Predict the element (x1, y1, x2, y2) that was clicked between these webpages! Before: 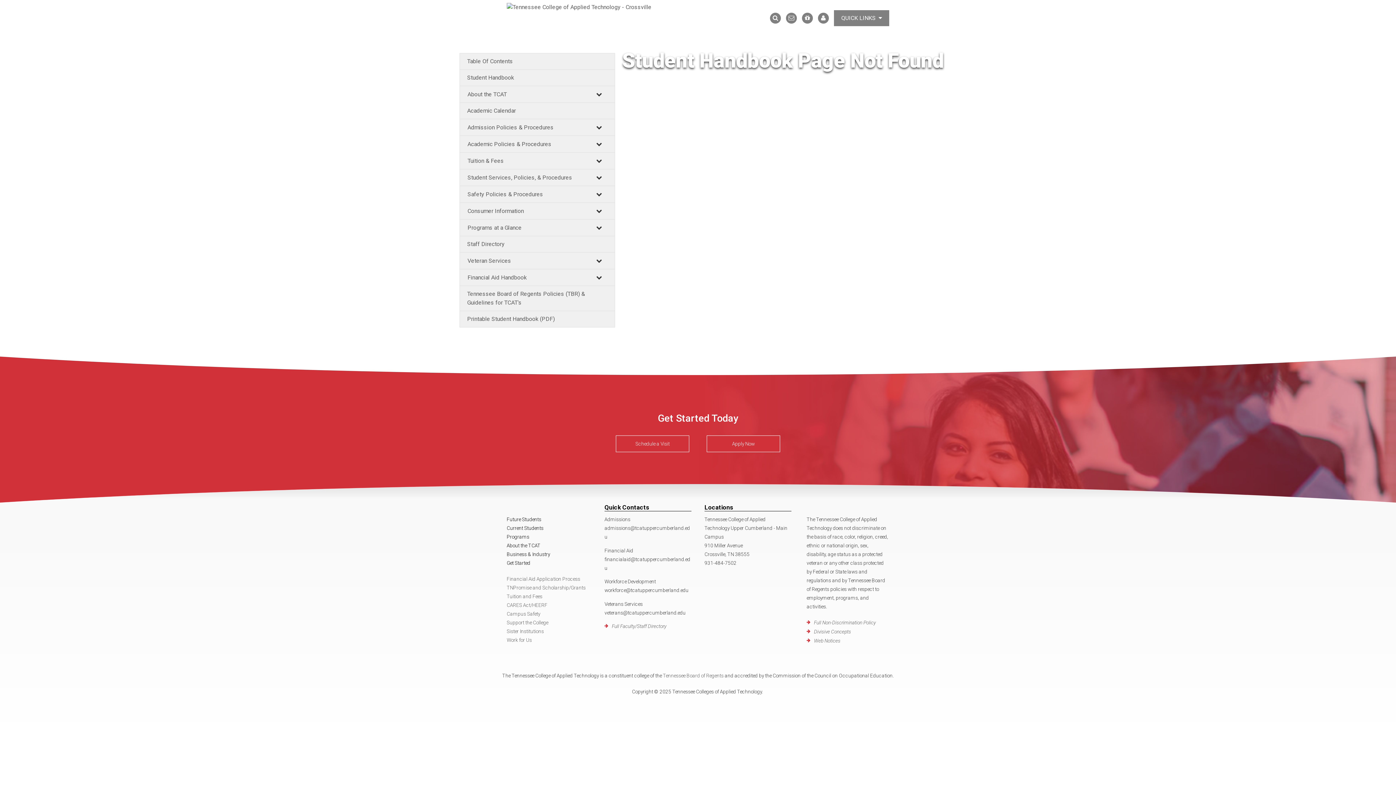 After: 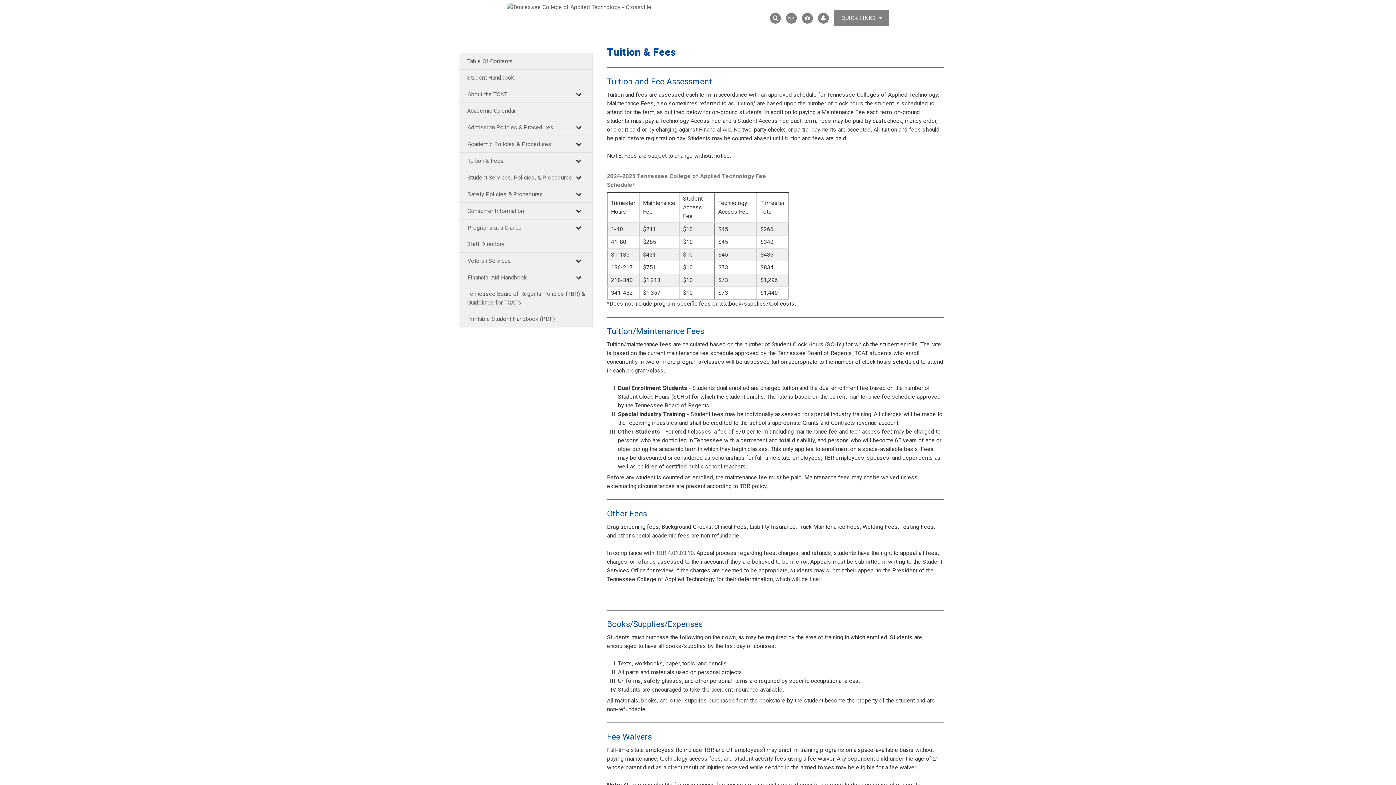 Action: bbox: (467, 157, 504, 164) label: Tuition & Fees